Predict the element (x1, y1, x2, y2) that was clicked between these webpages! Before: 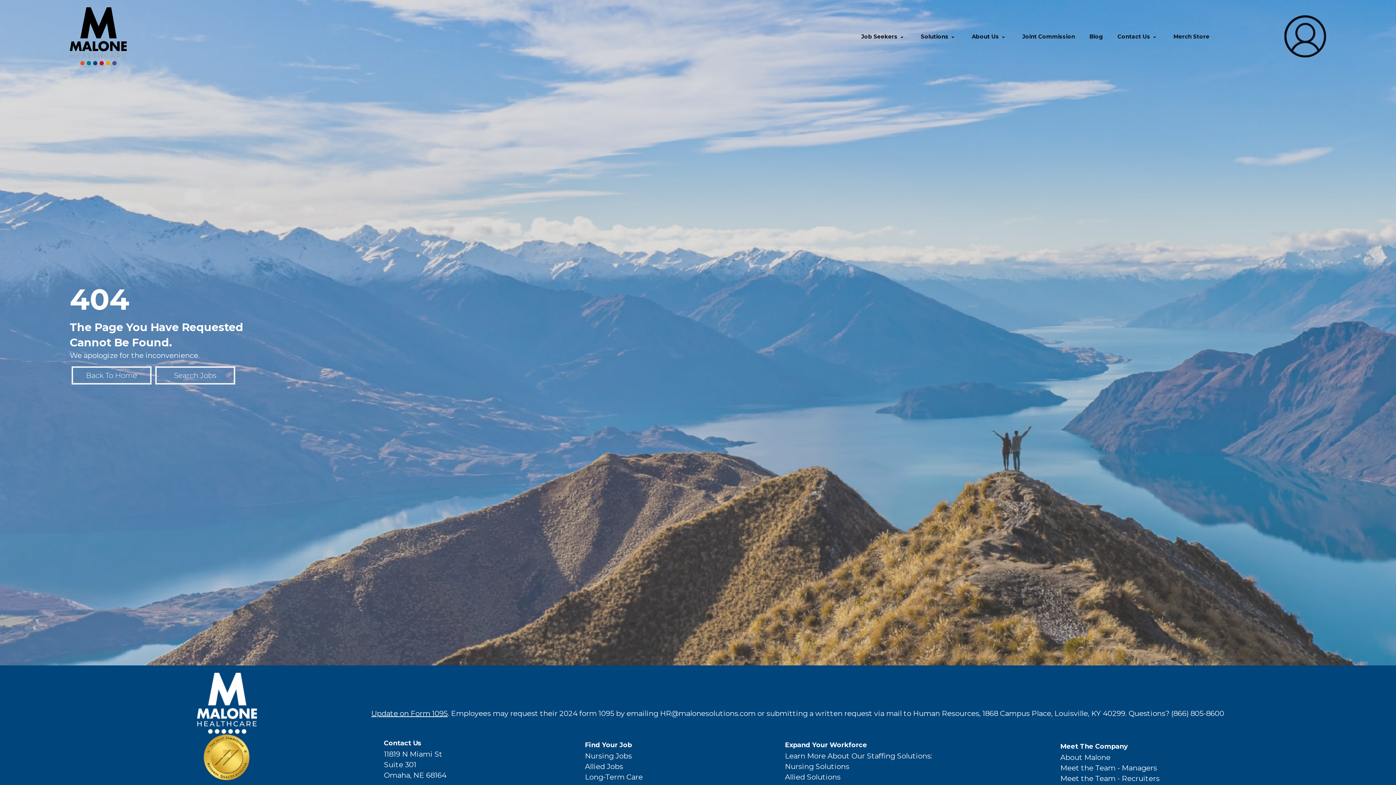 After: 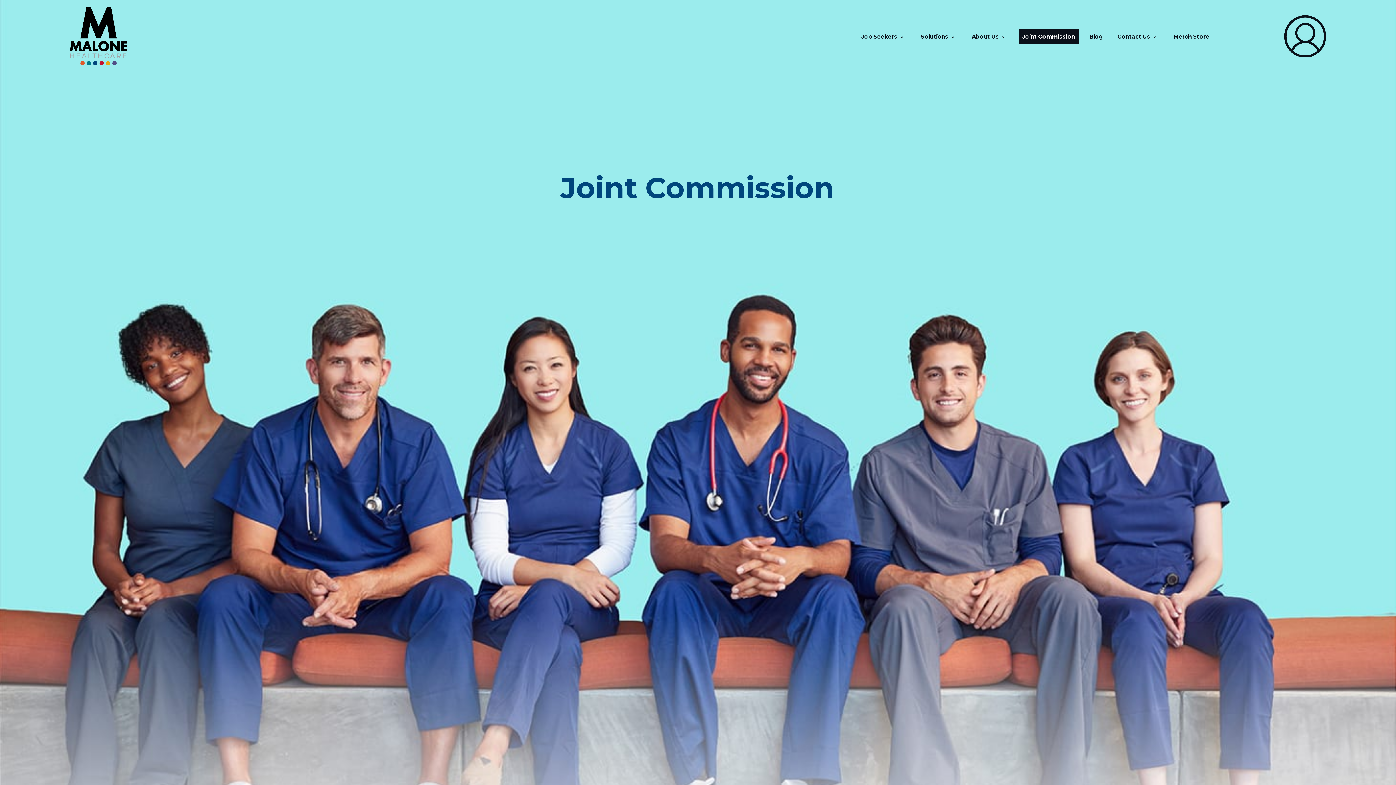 Action: bbox: (1018, 29, 1078, 43) label: Joint Commission